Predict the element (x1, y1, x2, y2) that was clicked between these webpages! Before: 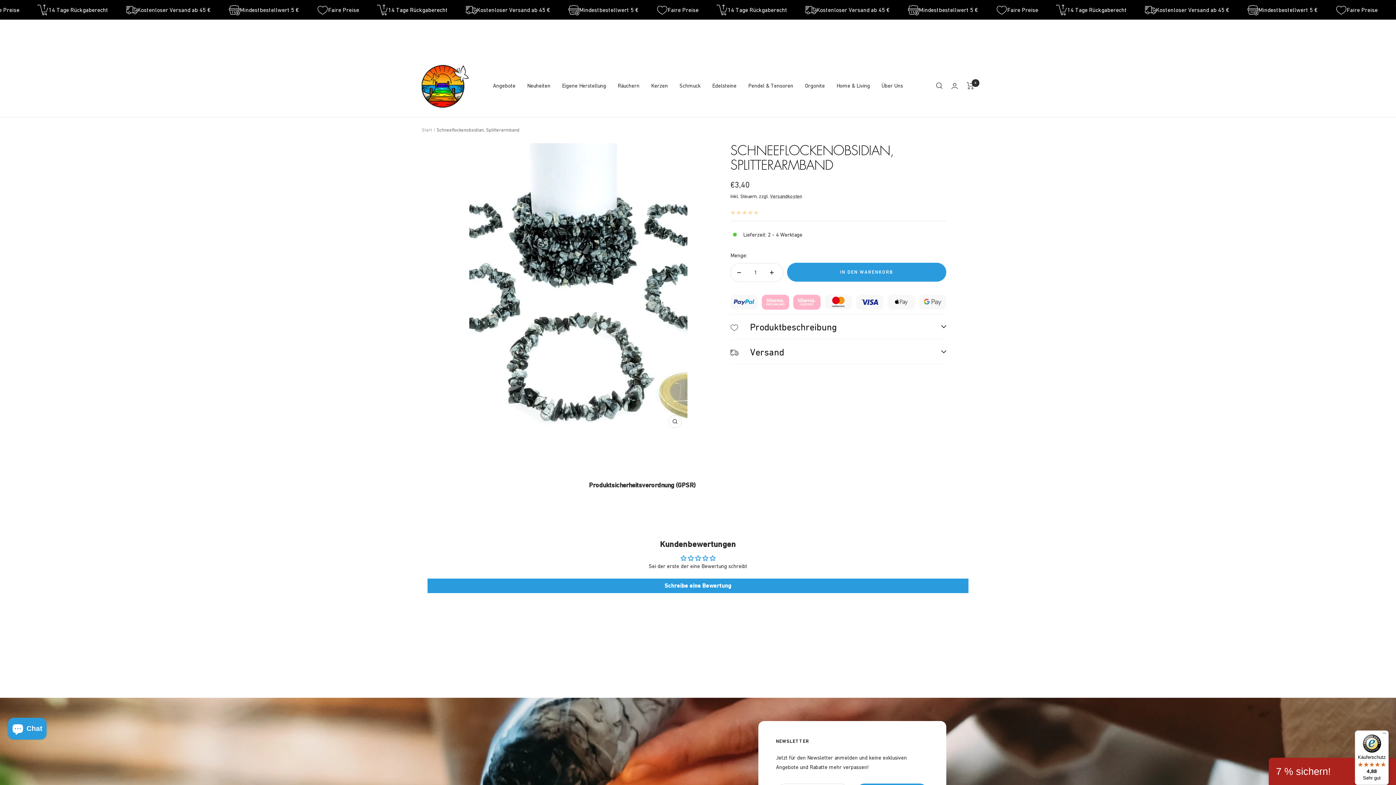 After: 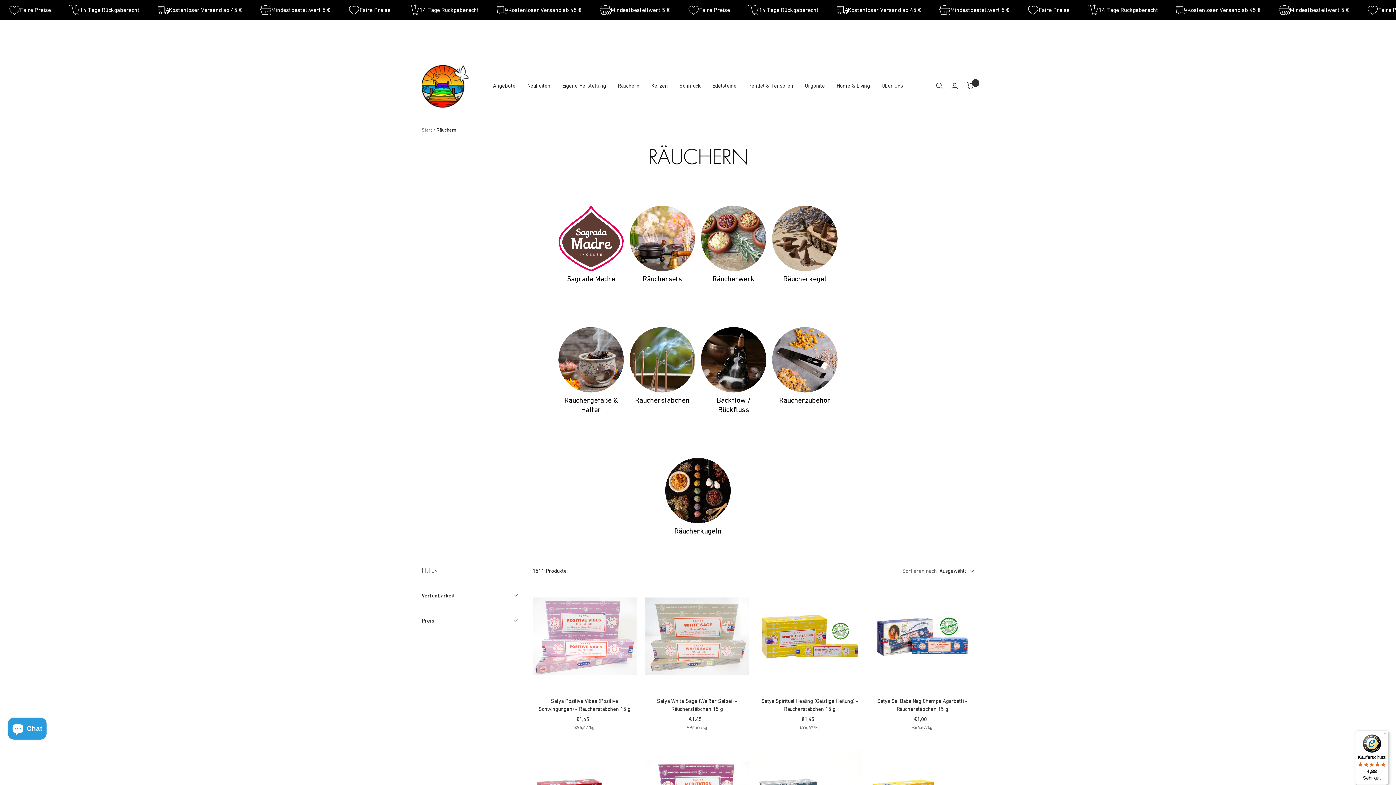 Action: bbox: (617, 81, 639, 90) label: Räuchern